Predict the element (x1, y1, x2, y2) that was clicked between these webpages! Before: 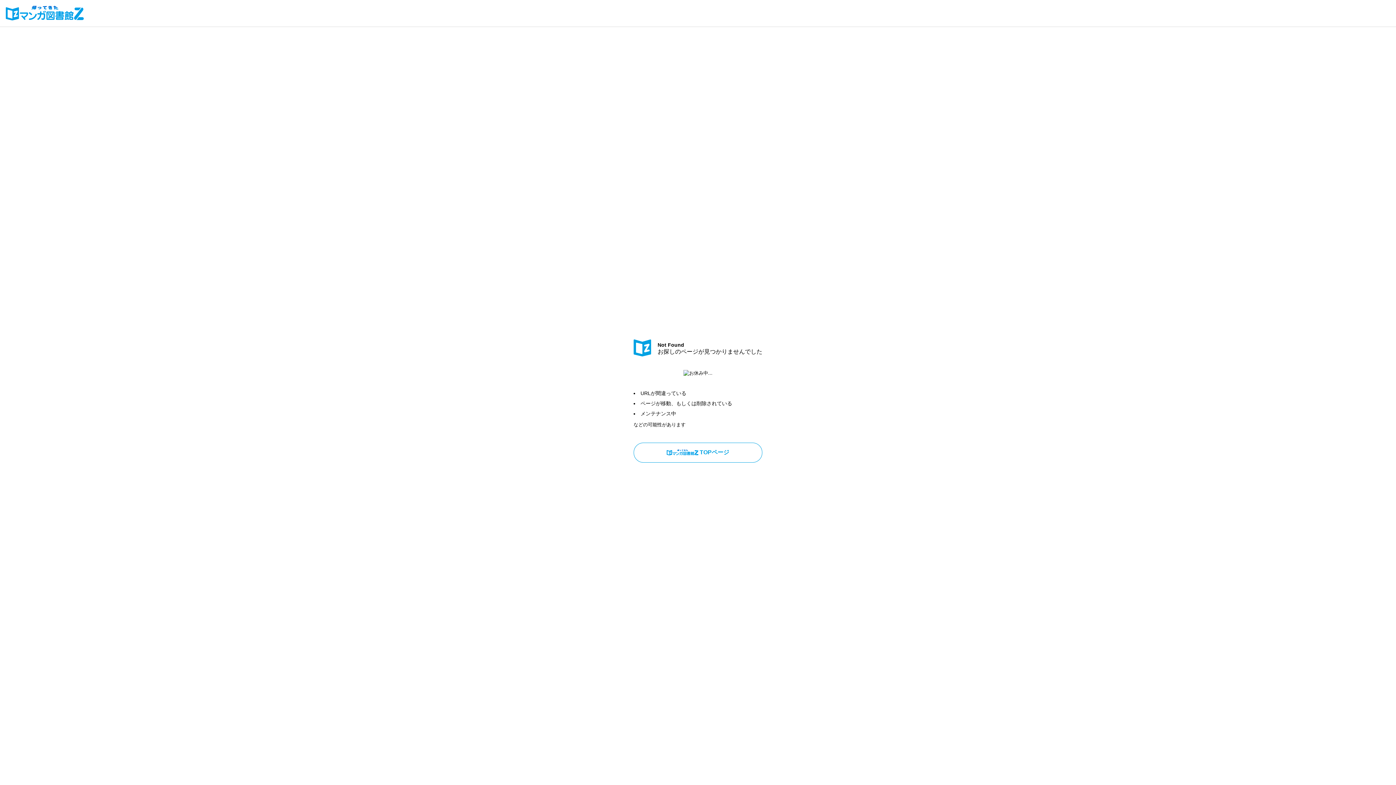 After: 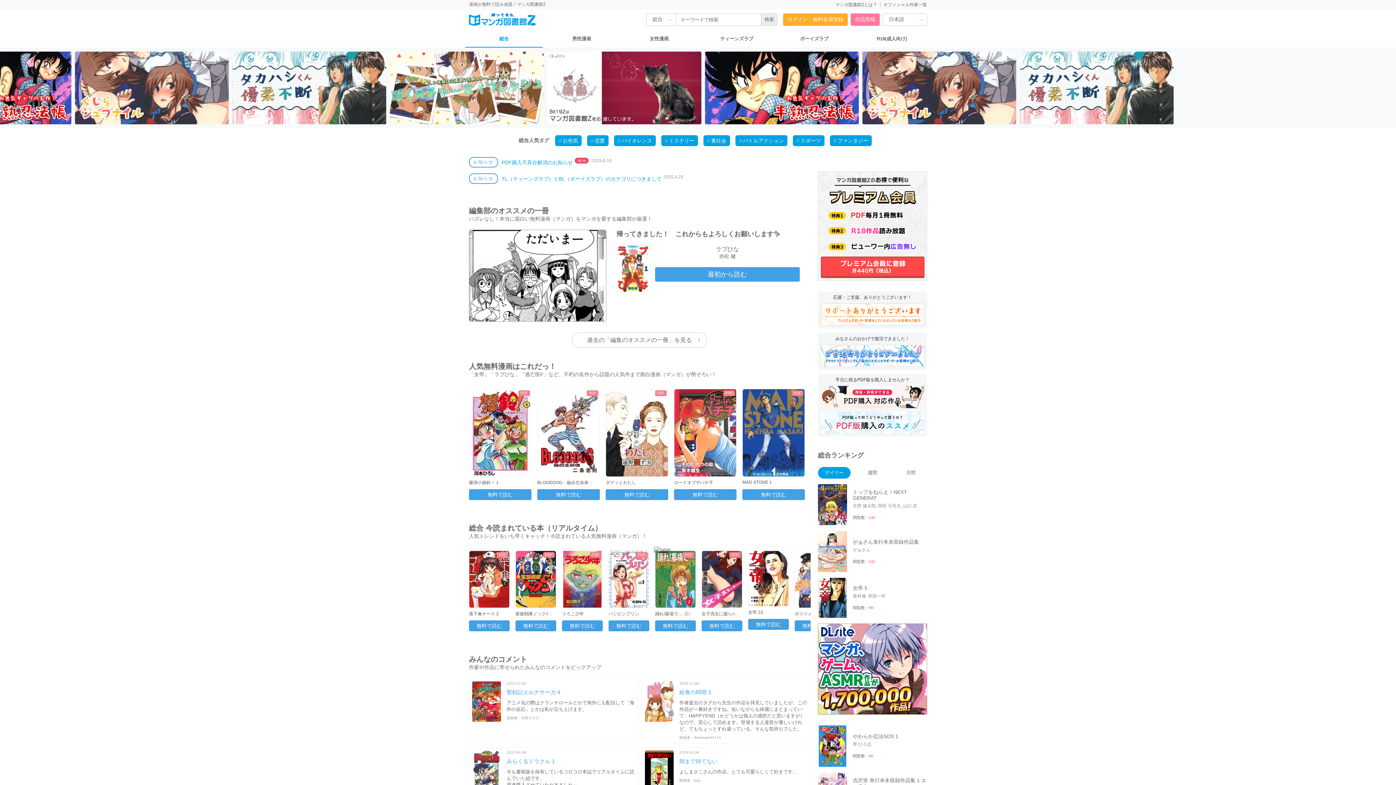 Action: bbox: (5, 6, 84, 17)